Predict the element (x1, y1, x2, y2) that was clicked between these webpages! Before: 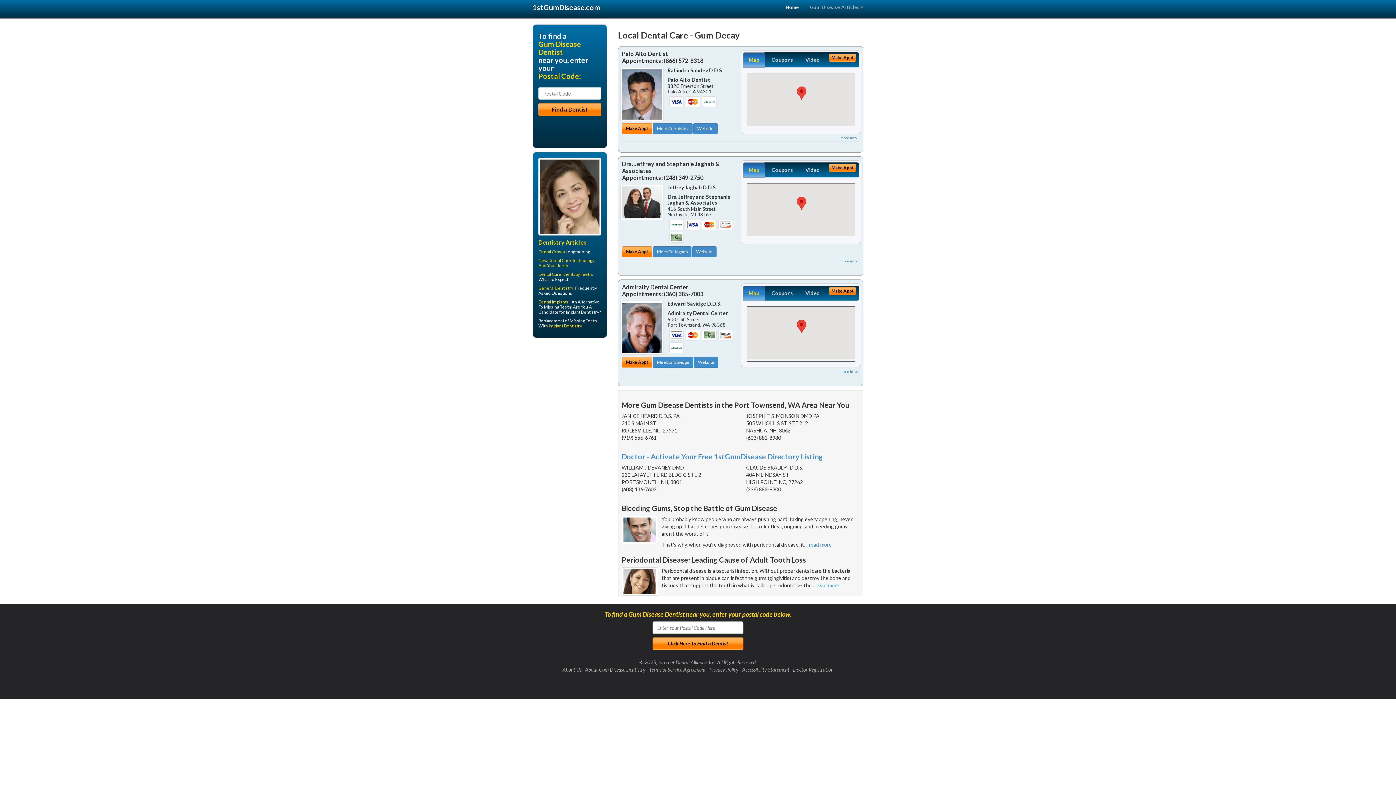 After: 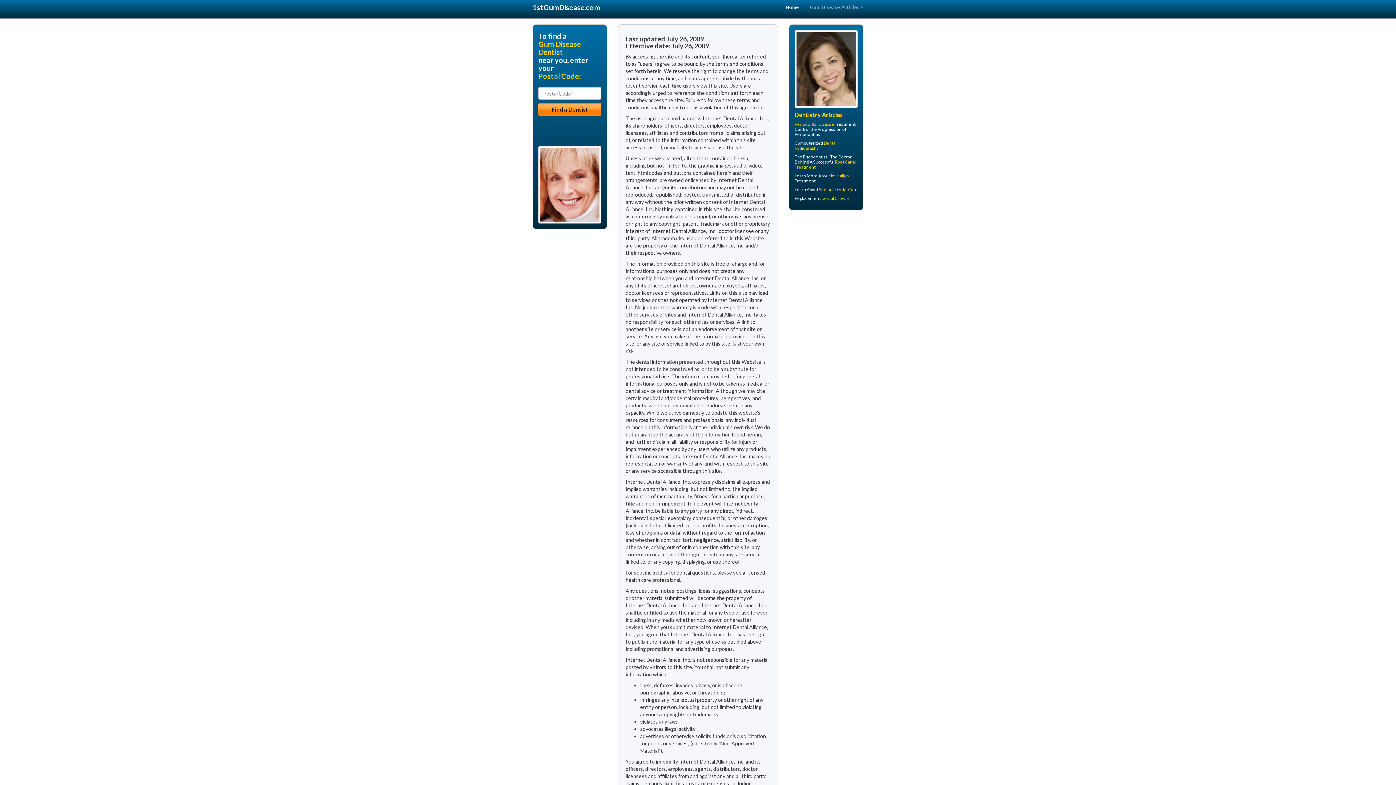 Action: label: Terms of Service Agreement bbox: (649, 666, 706, 673)